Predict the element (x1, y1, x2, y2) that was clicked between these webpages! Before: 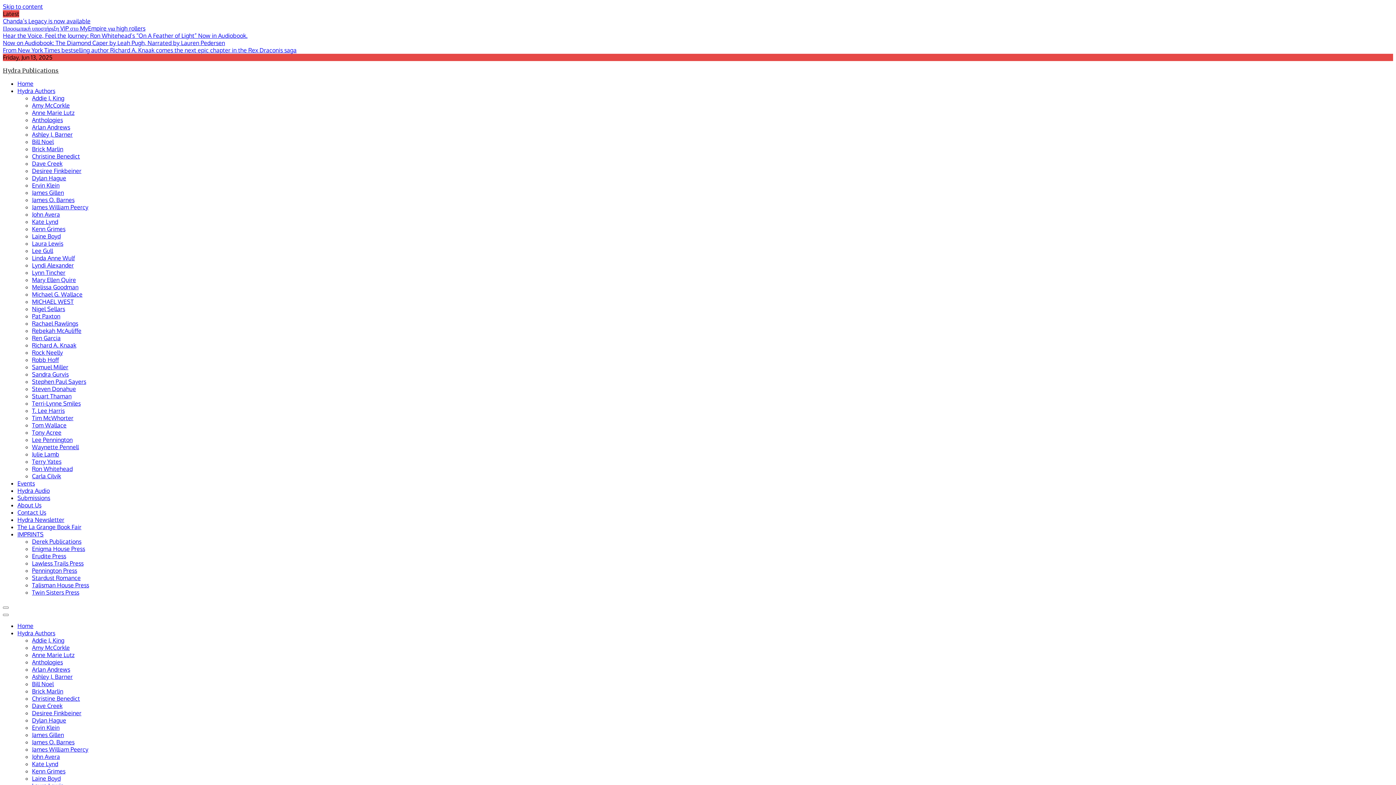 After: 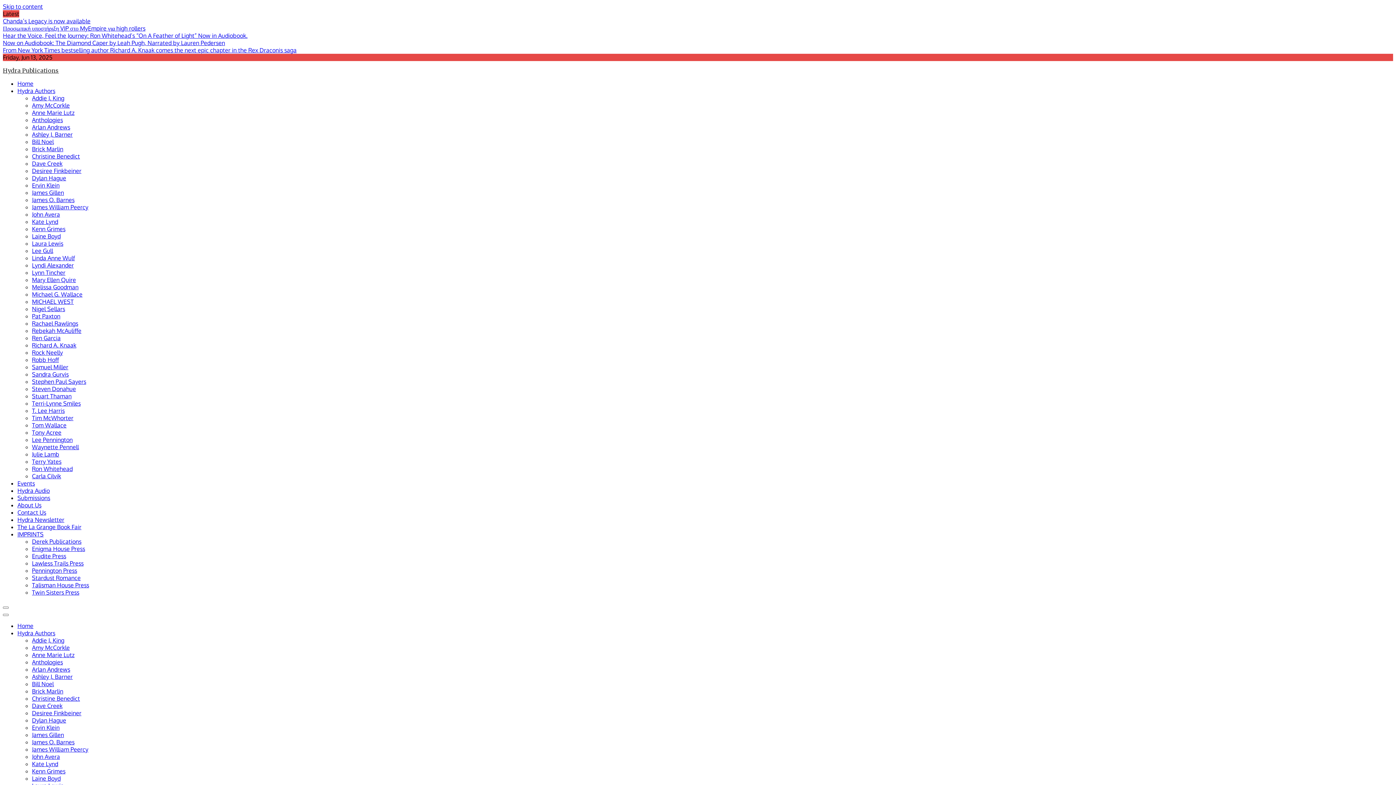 Action: bbox: (32, 181, 59, 189) label: Ervin Klein